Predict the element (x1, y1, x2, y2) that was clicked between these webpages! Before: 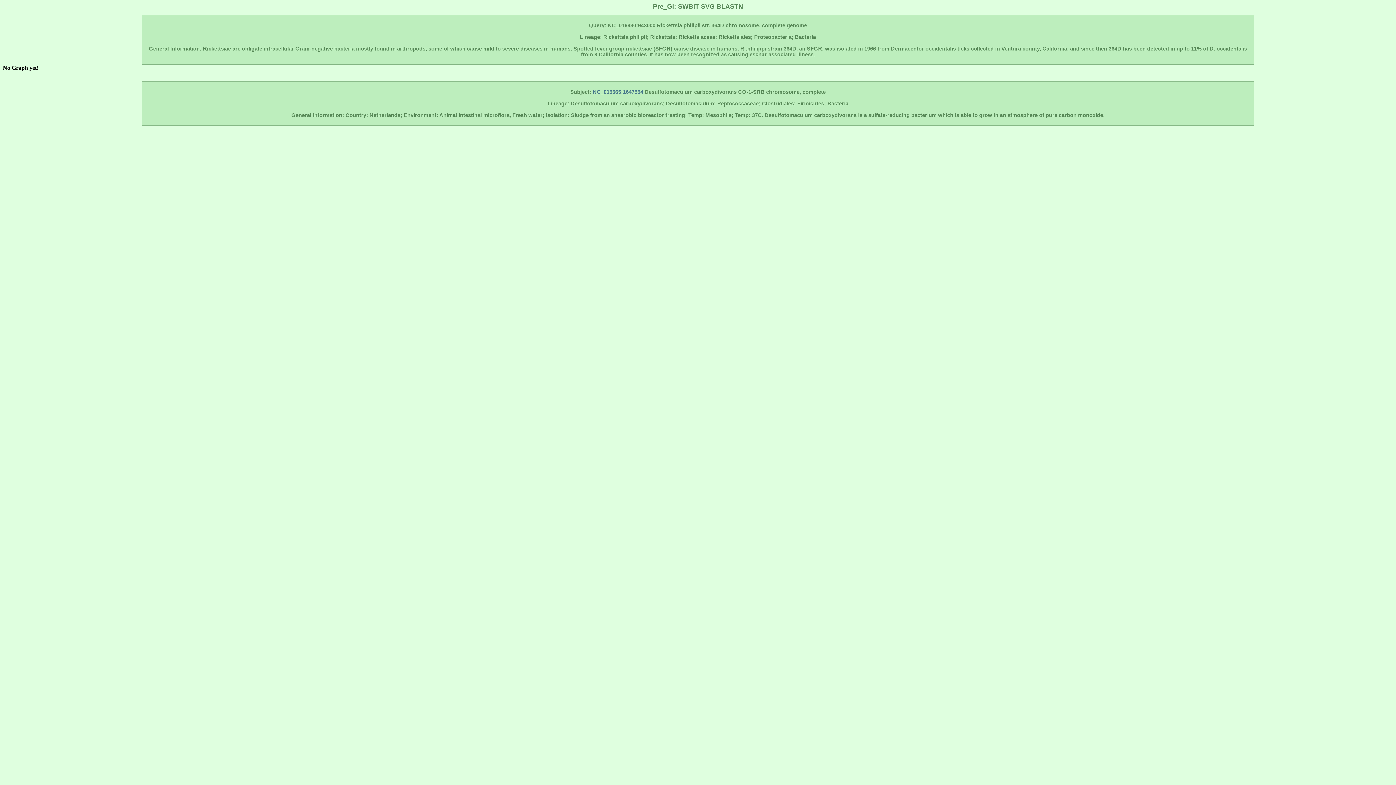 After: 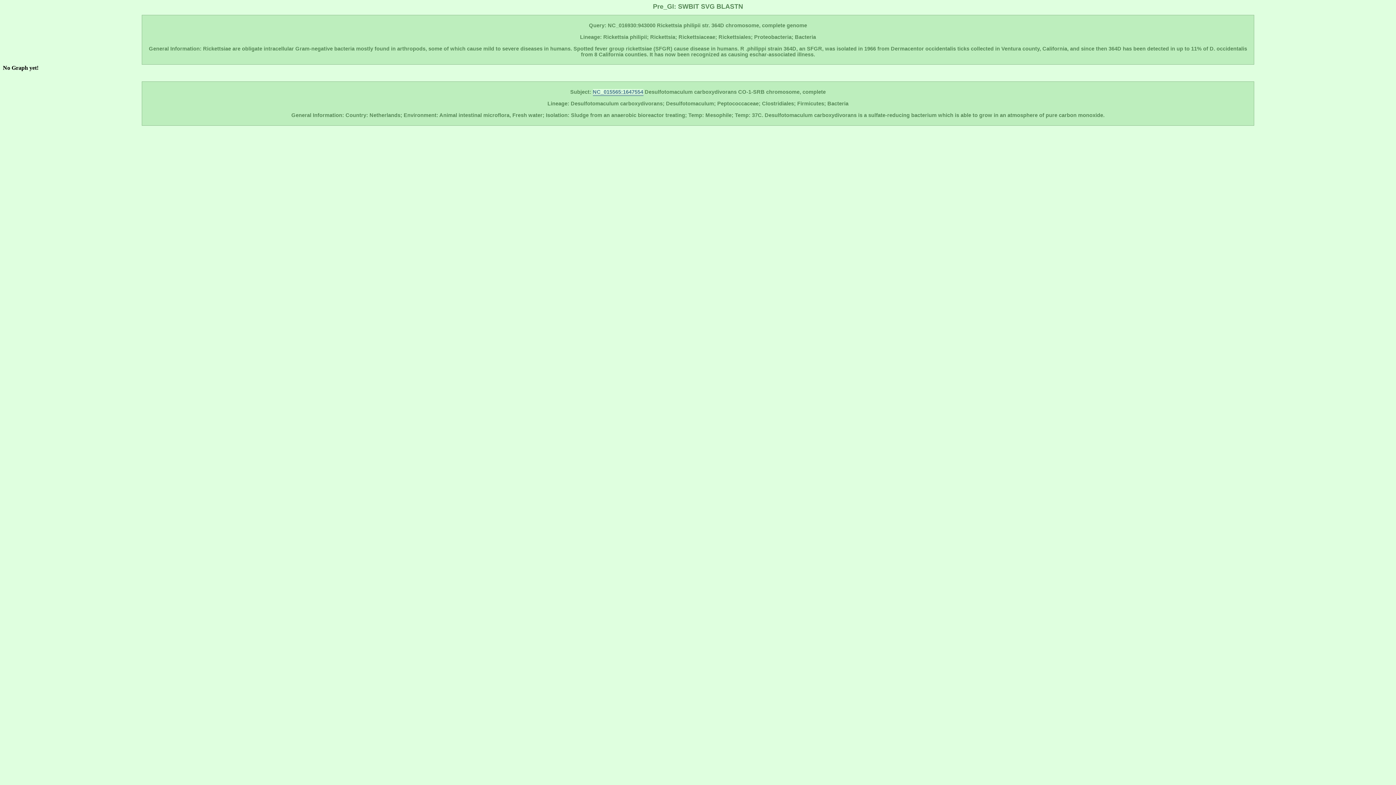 Action: bbox: (592, 89, 643, 95) label: NC_015565:1647554